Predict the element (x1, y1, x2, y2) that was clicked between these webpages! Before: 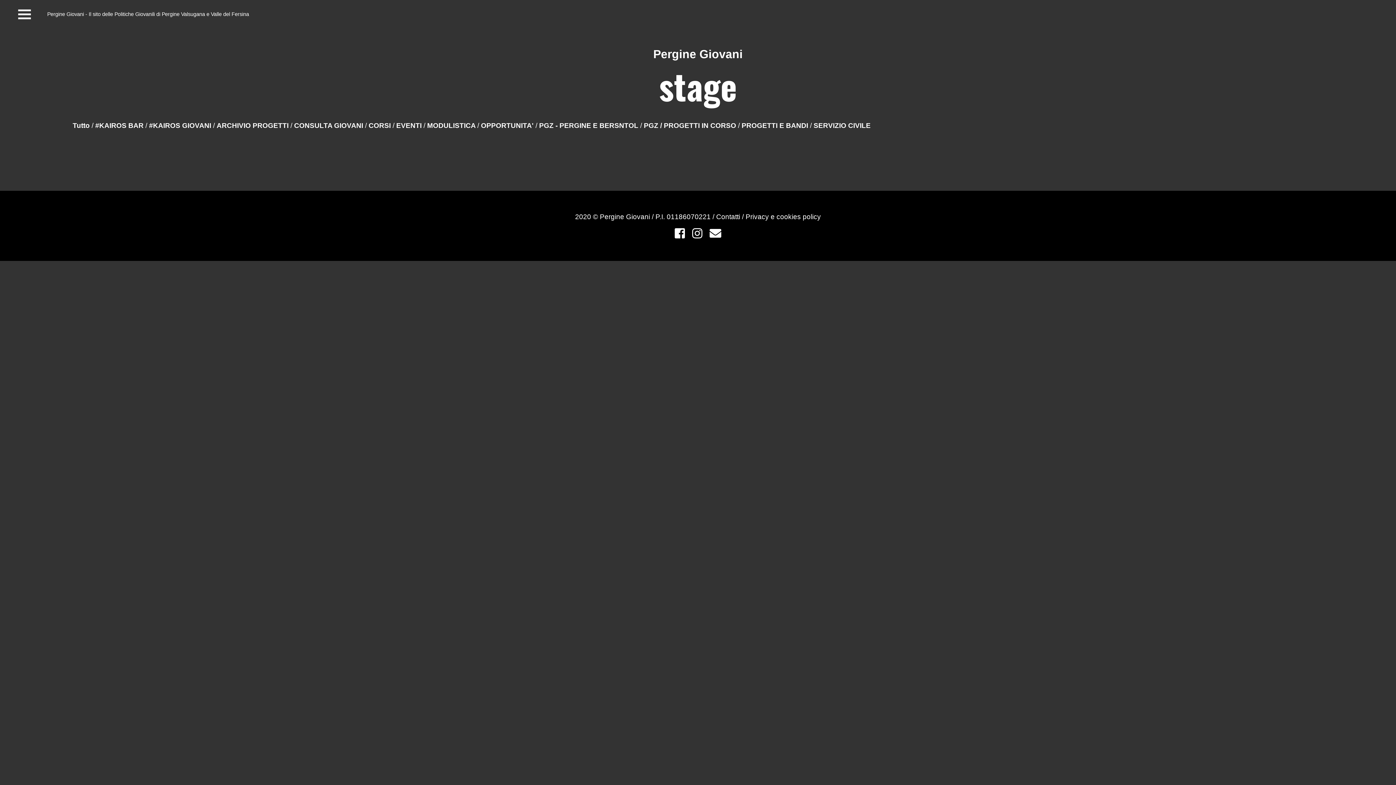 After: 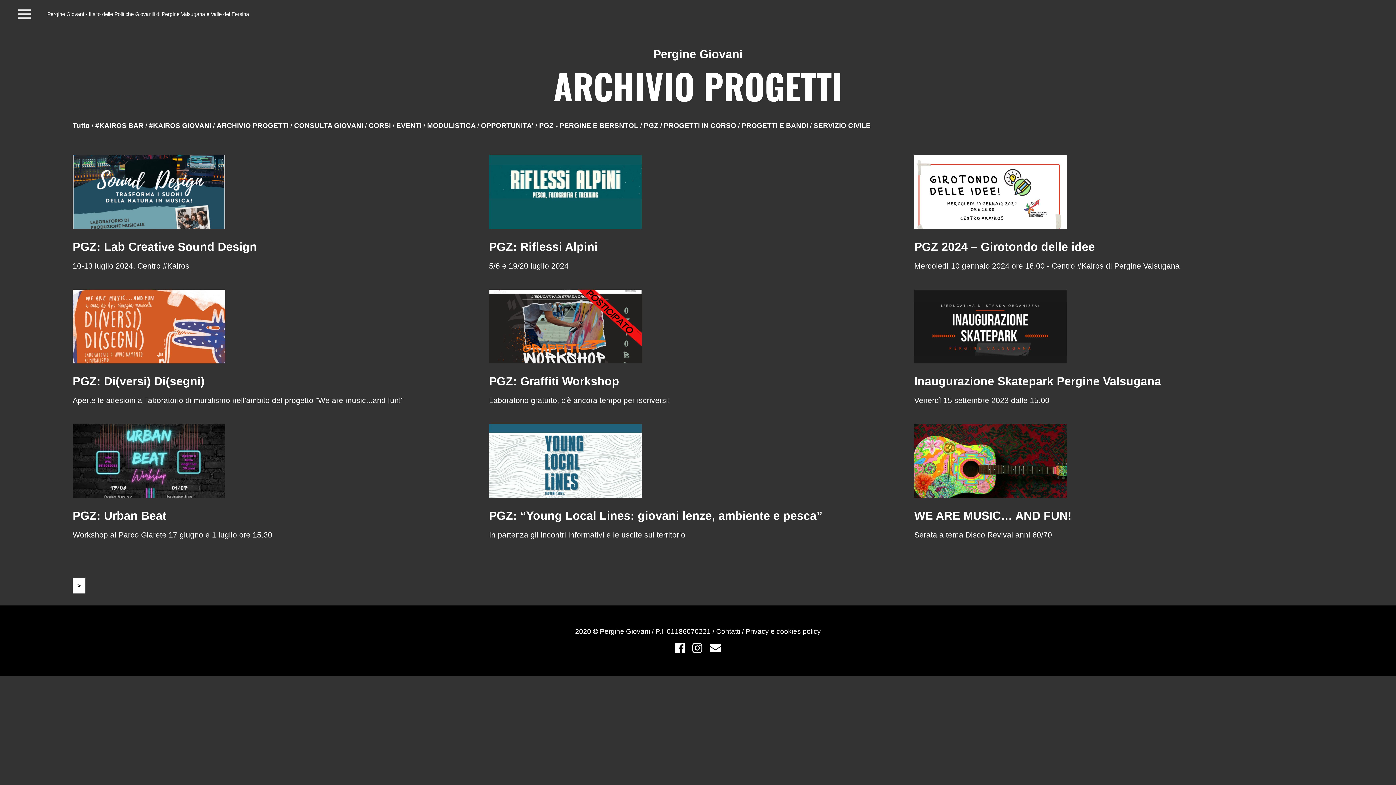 Action: label: ARCHIVIO PROGETTI  bbox: (216, 121, 290, 129)